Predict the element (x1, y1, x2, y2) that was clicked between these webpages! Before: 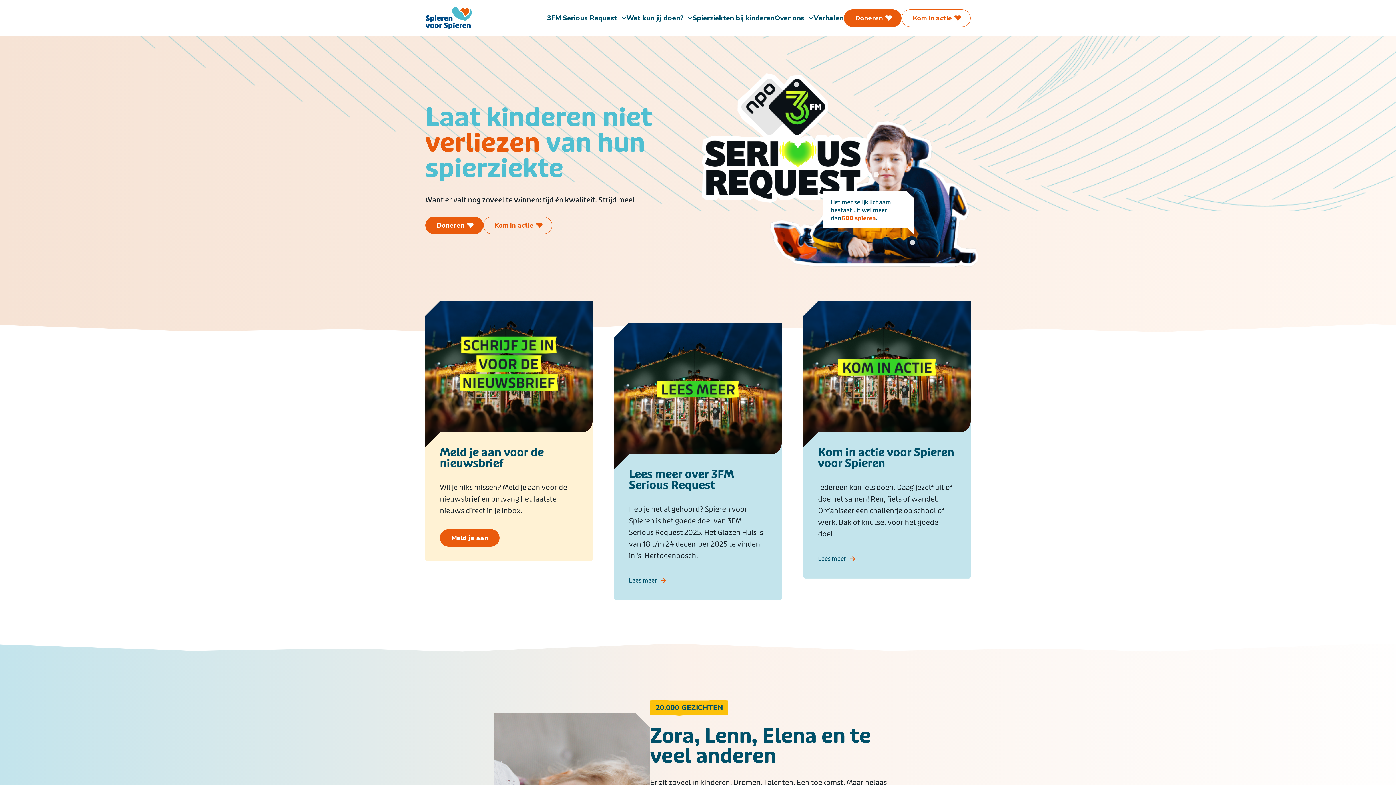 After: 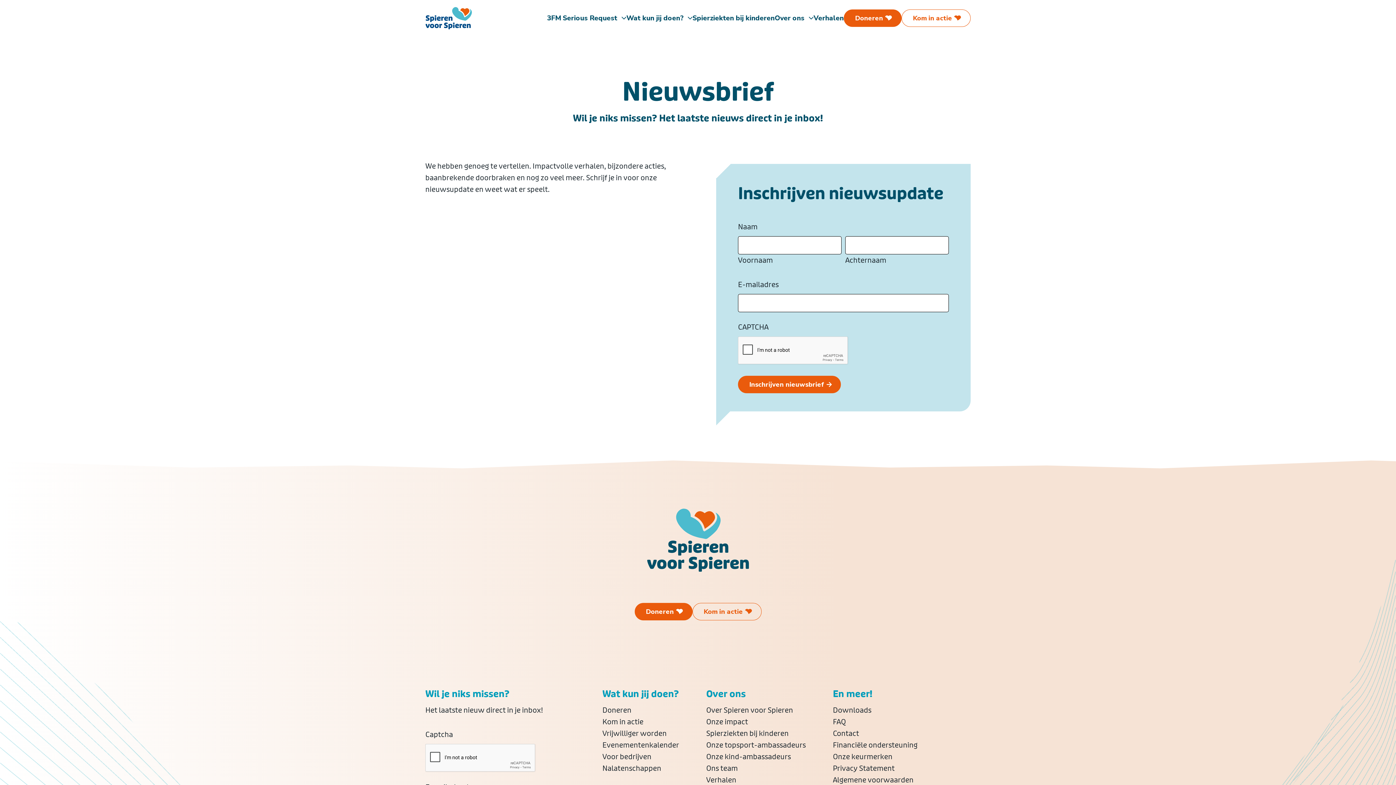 Action: label: Meld je aan bbox: (440, 529, 499, 546)